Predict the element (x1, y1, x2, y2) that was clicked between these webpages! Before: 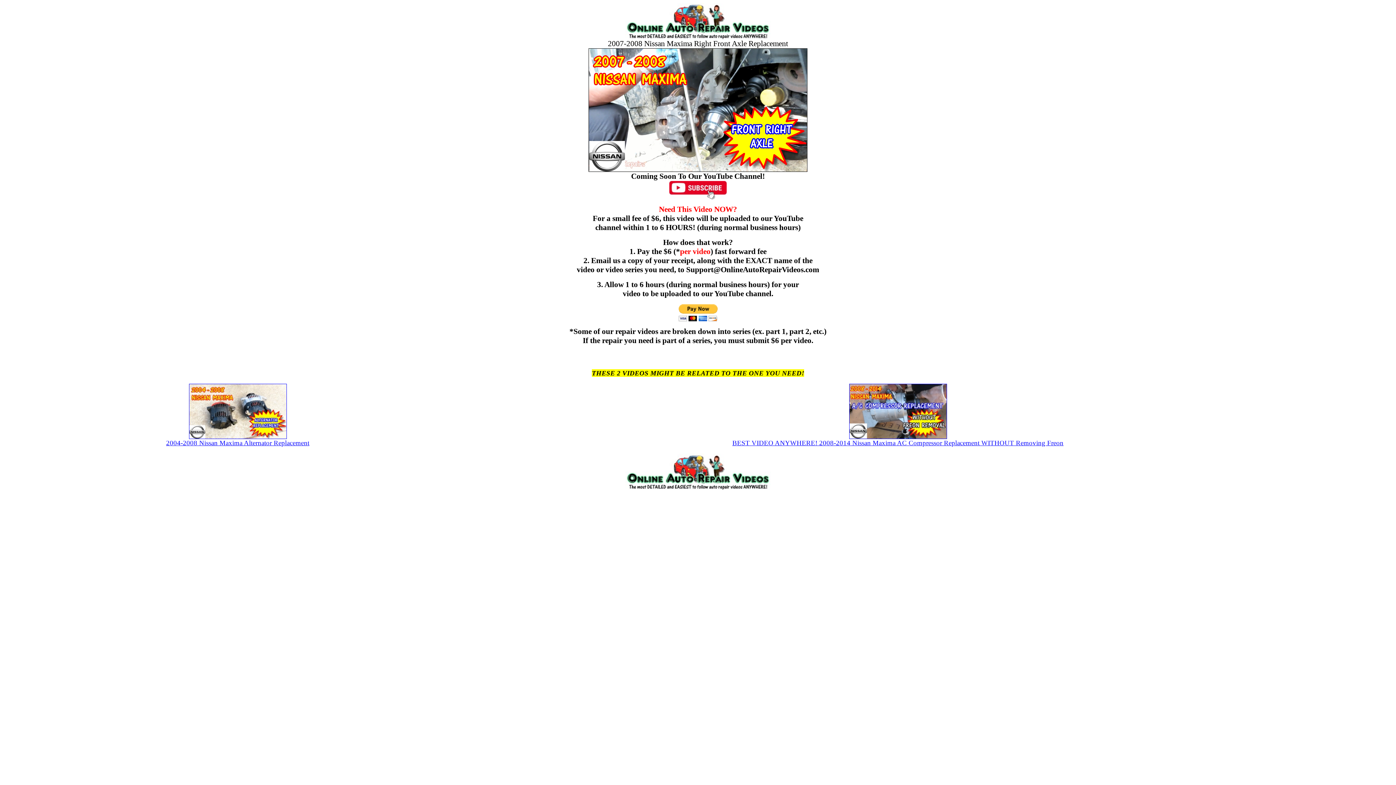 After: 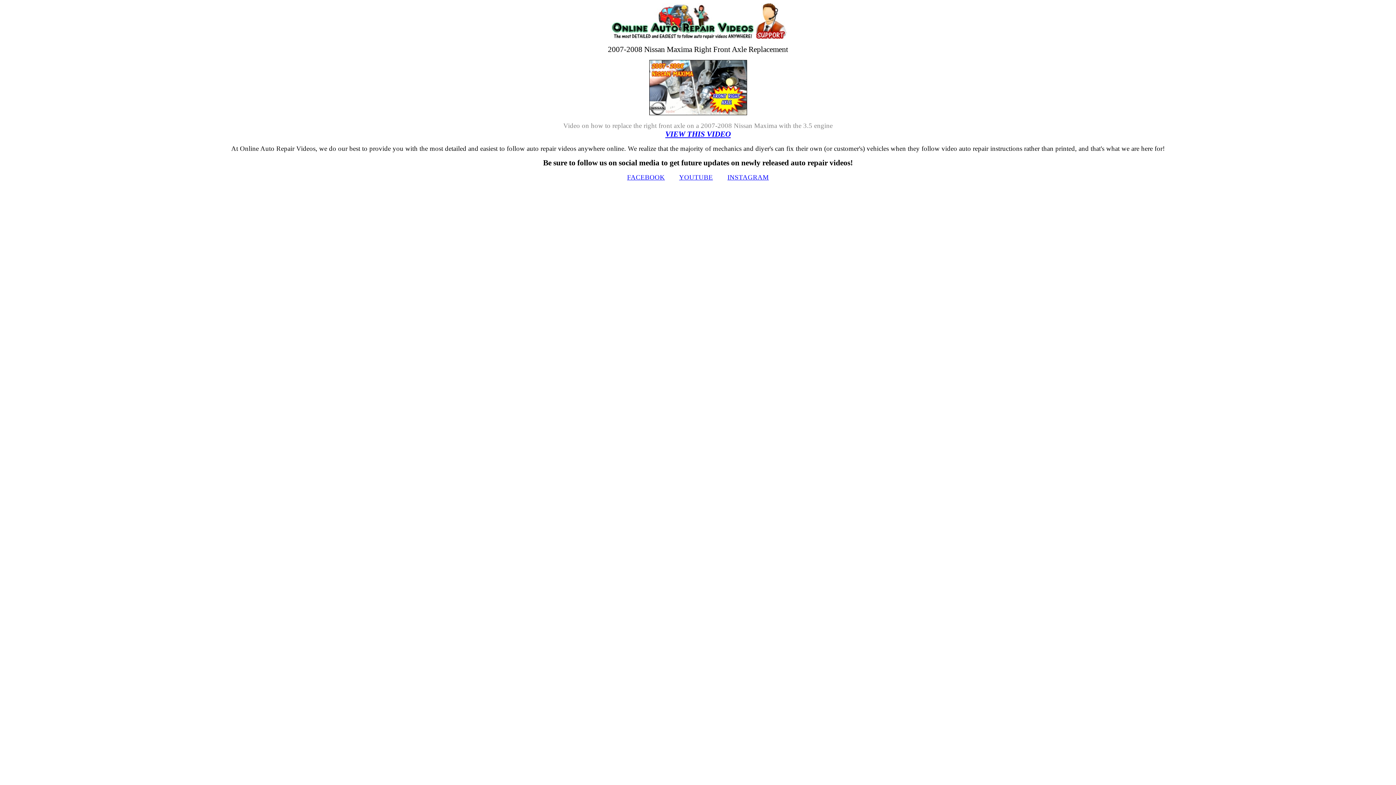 Action: bbox: (166, 440, 309, 446) label: 2004-2008 Nissan Maxima Alternator Replacement